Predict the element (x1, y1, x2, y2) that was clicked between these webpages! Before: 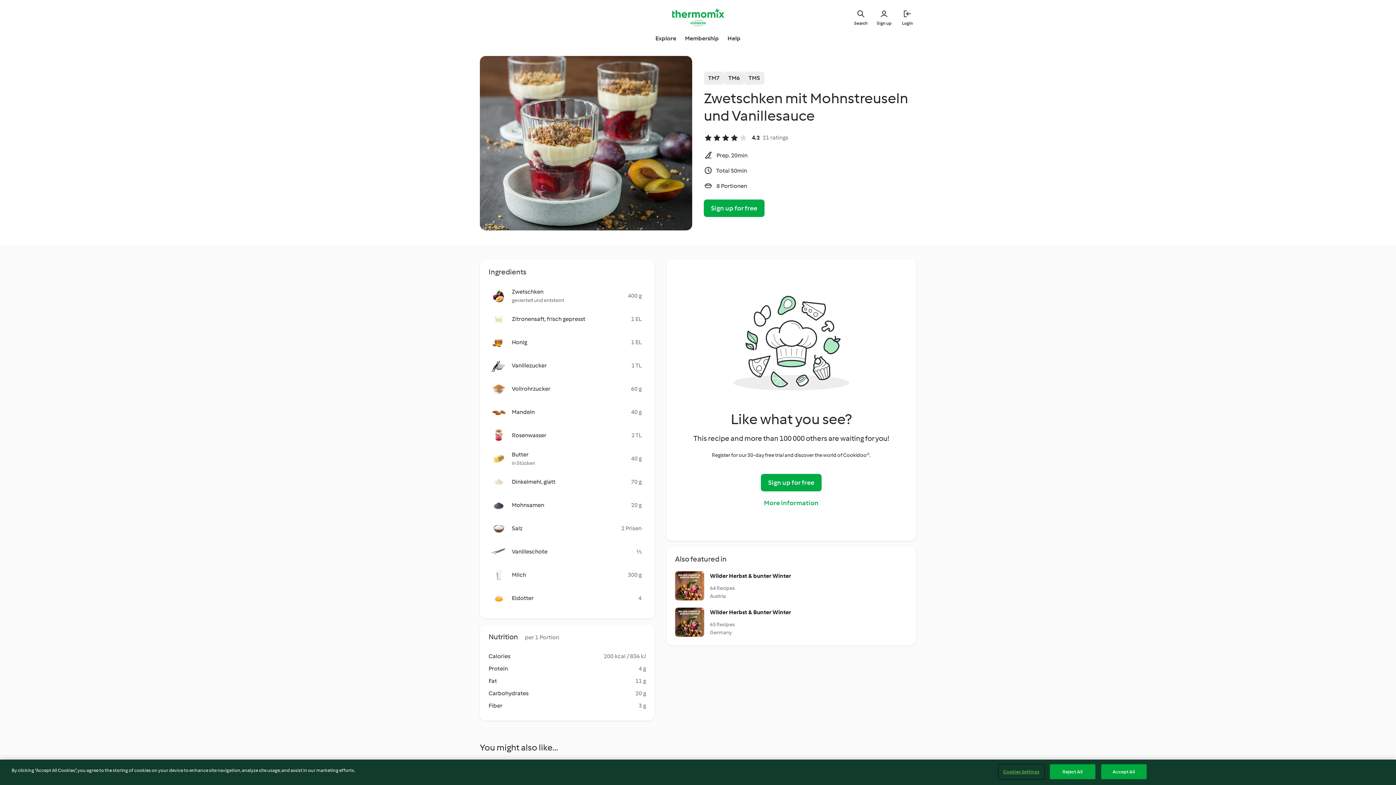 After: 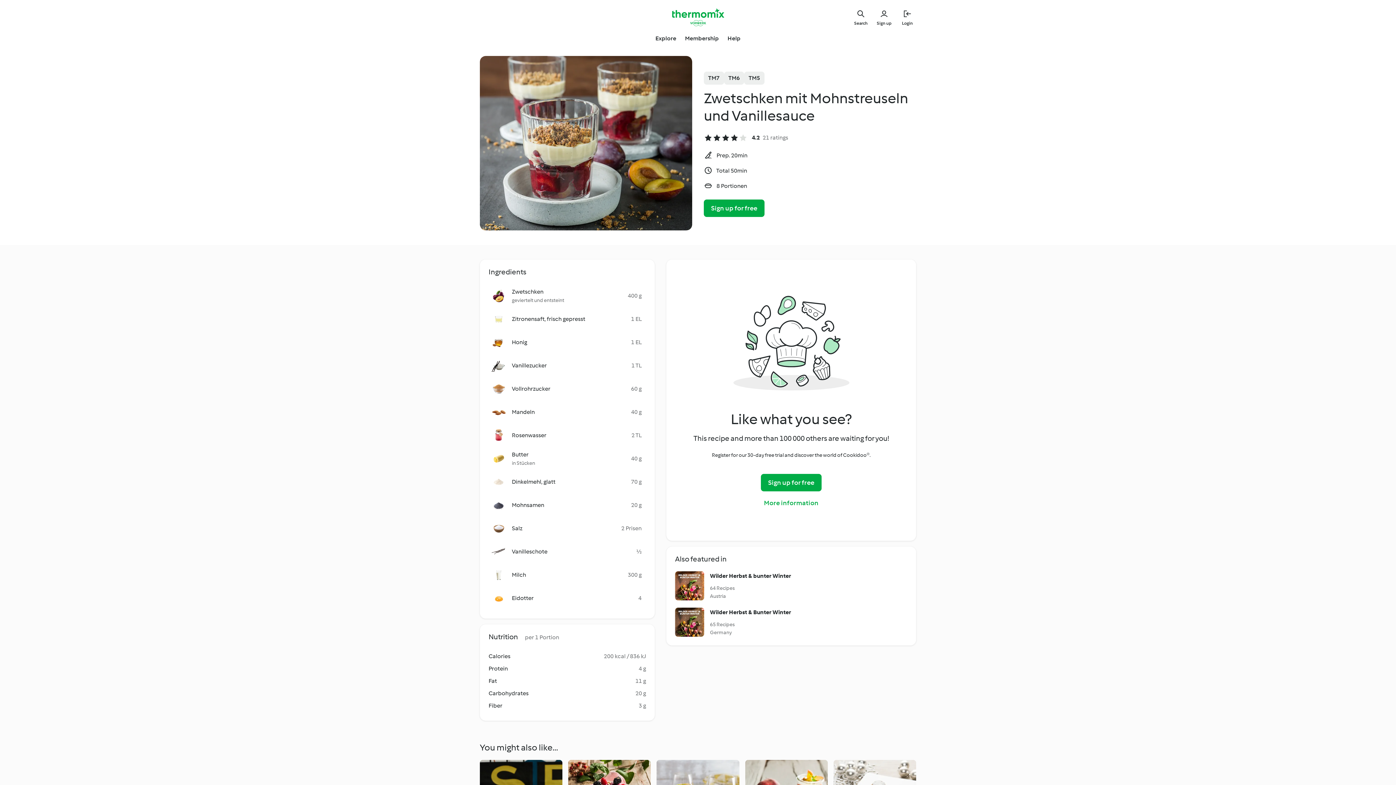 Action: label: Reject All bbox: (1050, 764, 1095, 779)